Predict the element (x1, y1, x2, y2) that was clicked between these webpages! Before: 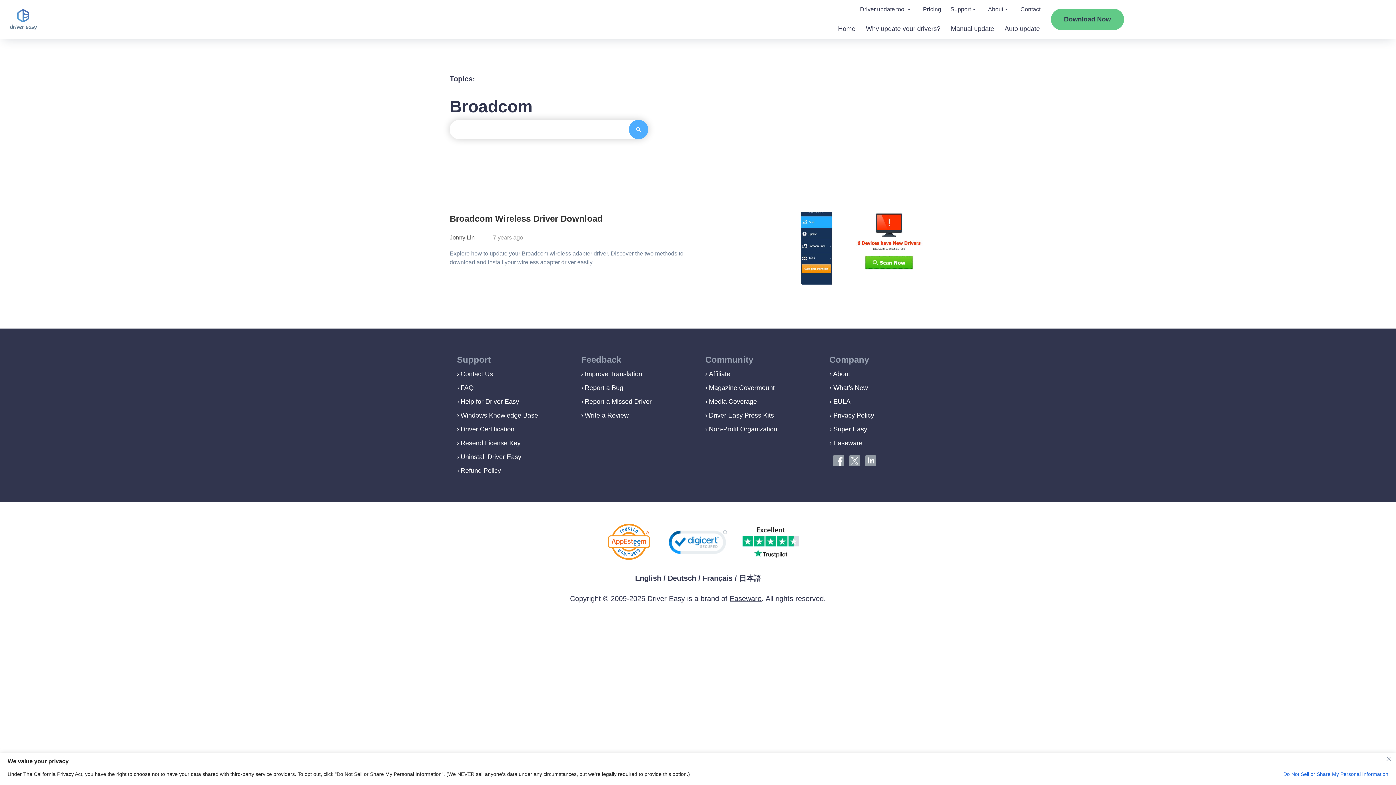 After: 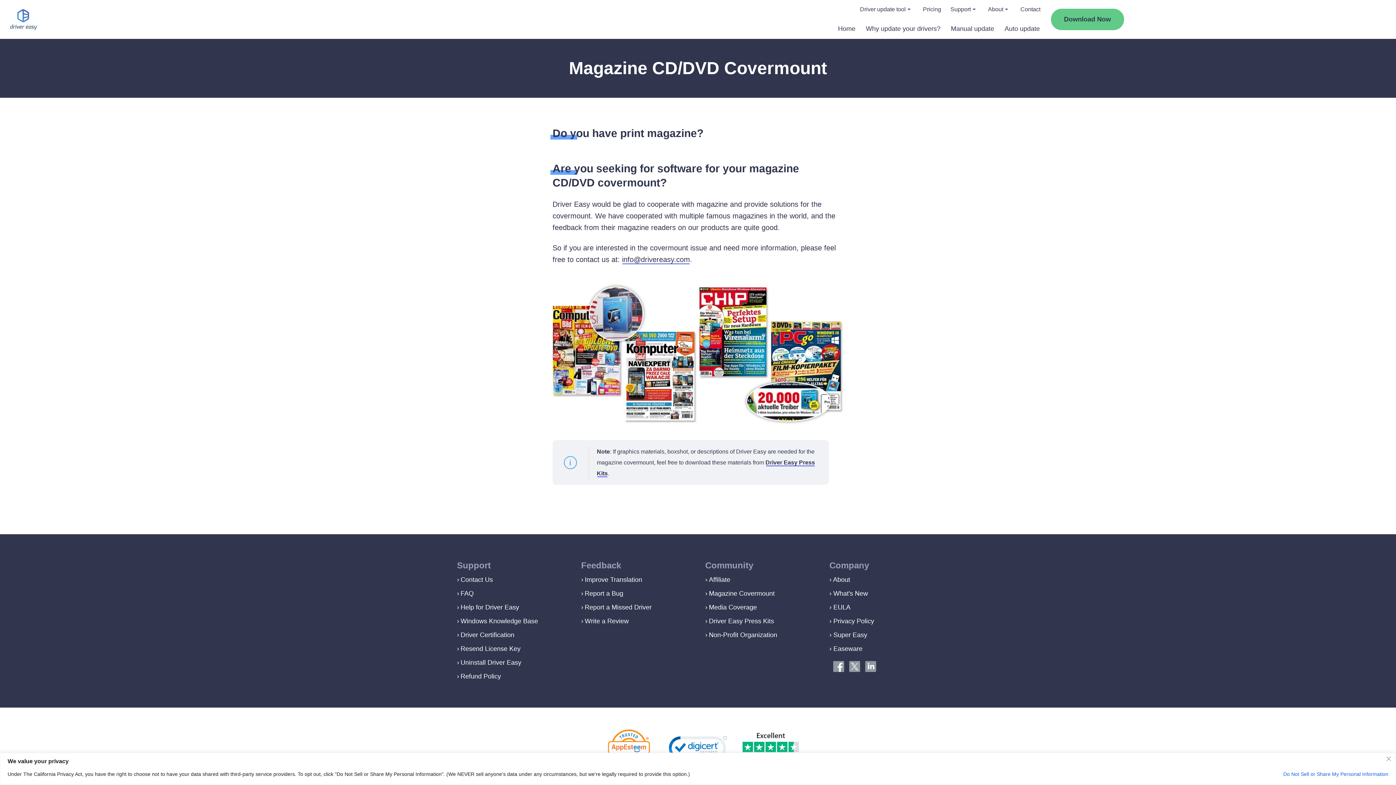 Action: label: Magazine Covermount bbox: (709, 384, 774, 391)